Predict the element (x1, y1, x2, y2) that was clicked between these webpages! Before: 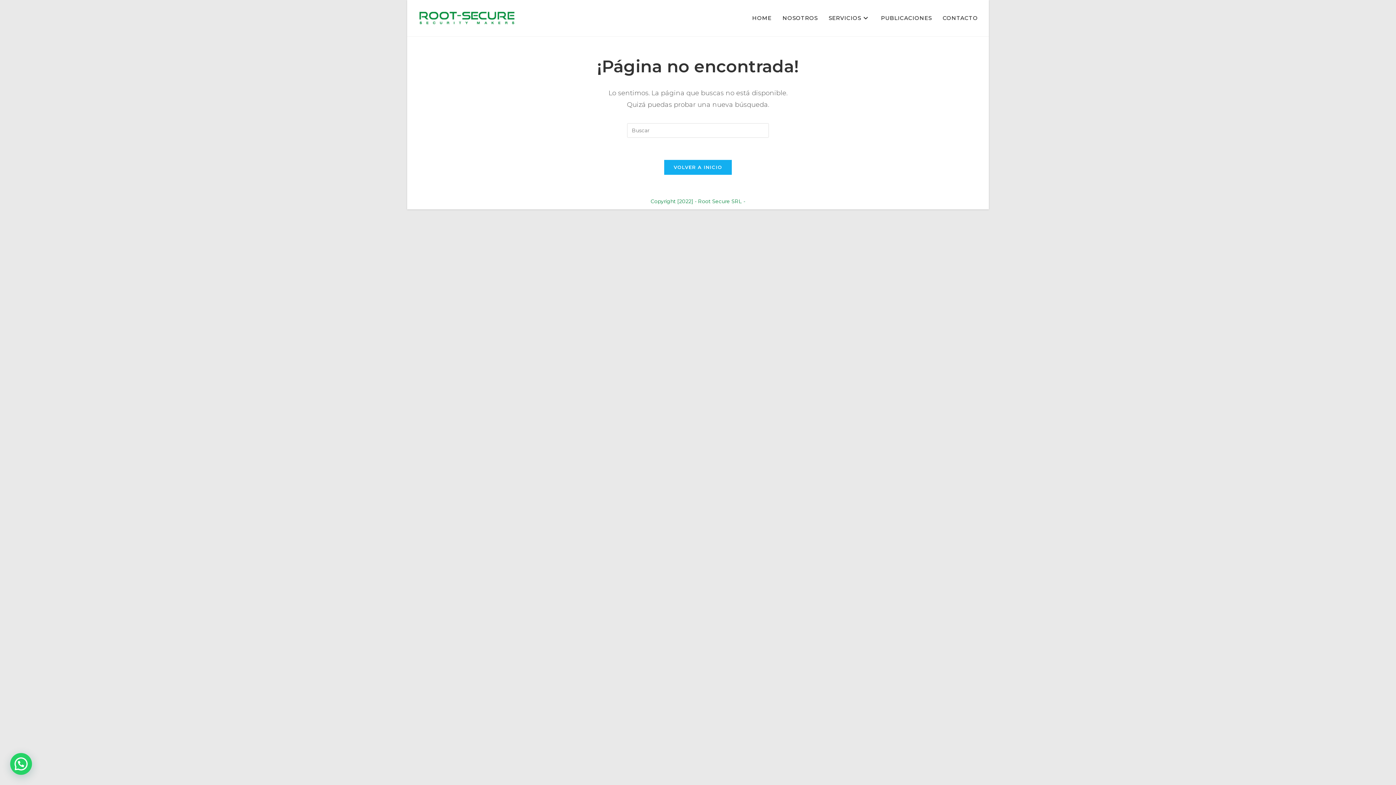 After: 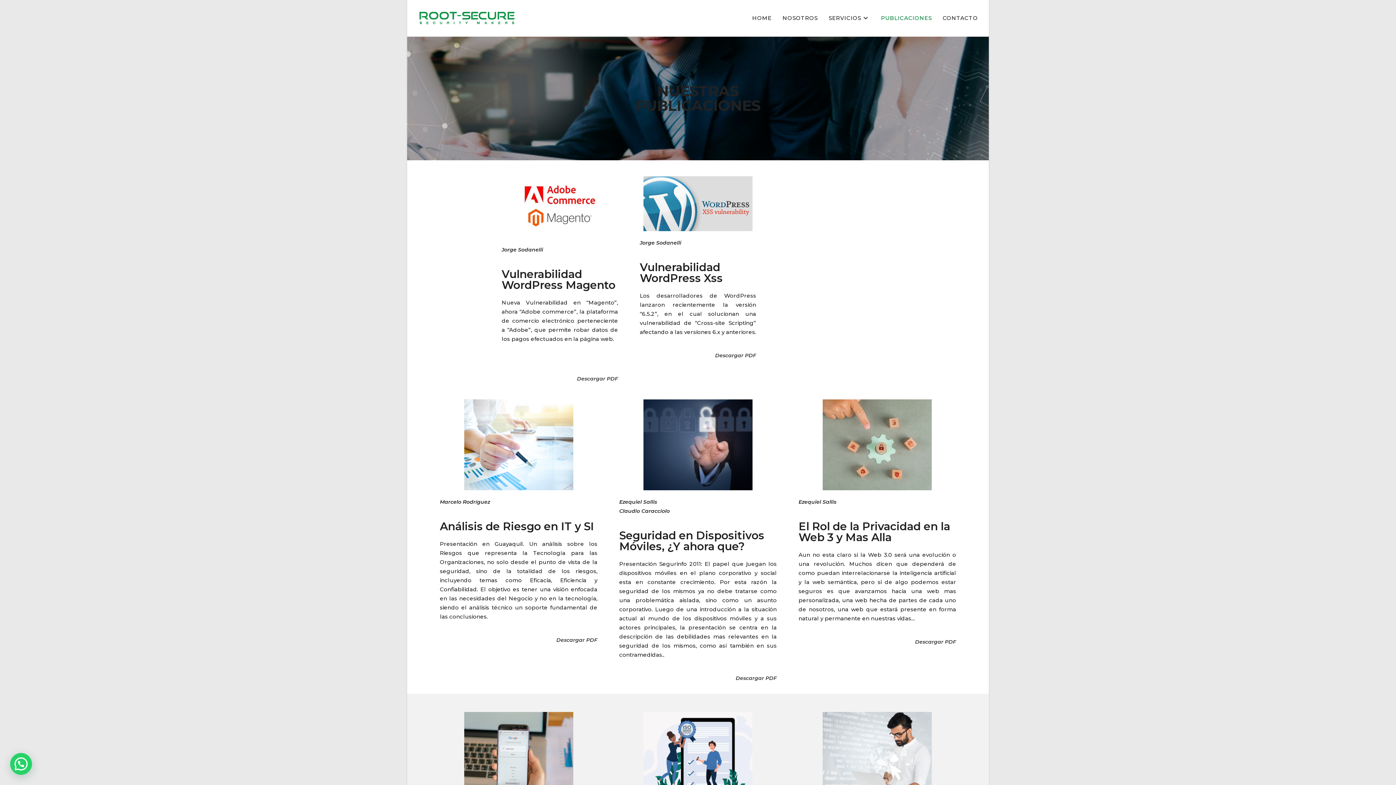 Action: bbox: (875, 0, 937, 36) label: PUBLICACIONES